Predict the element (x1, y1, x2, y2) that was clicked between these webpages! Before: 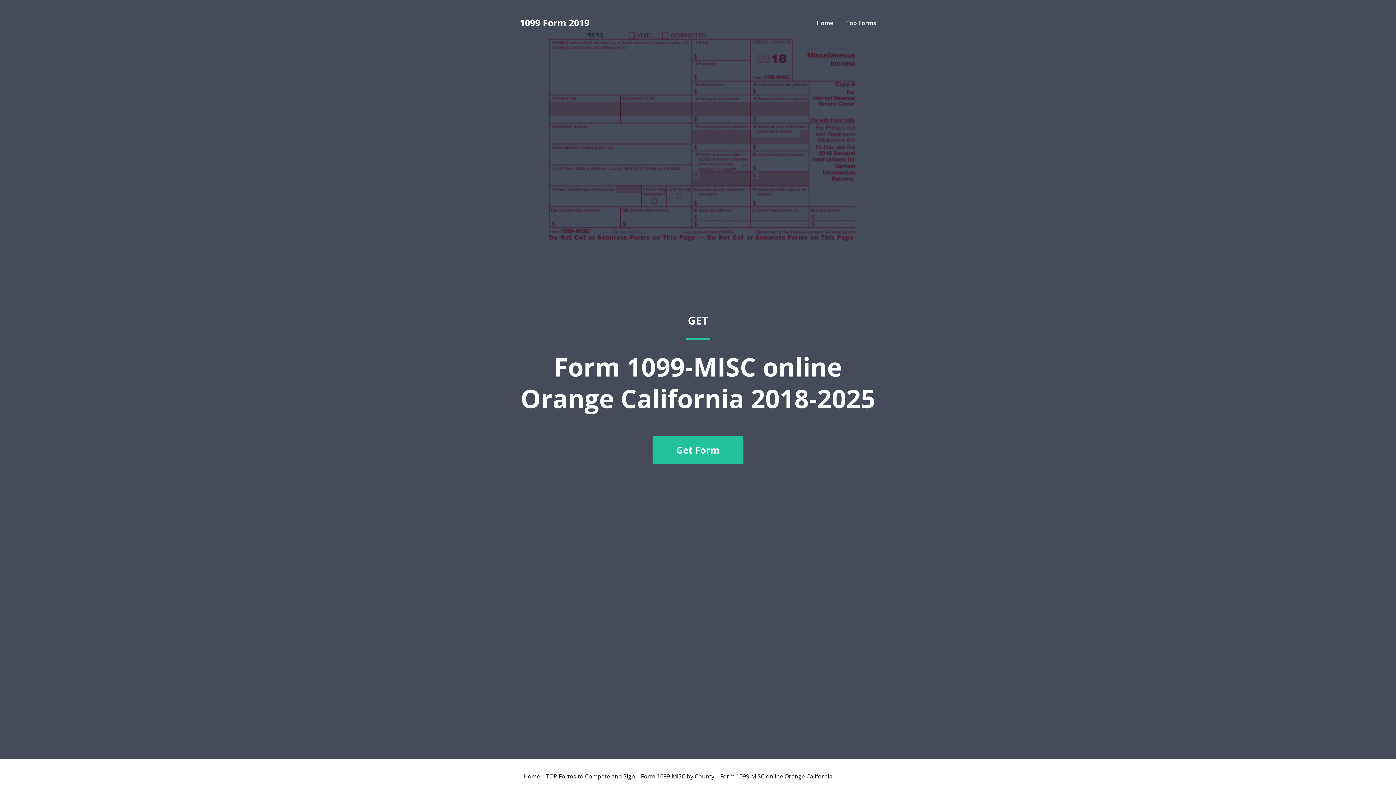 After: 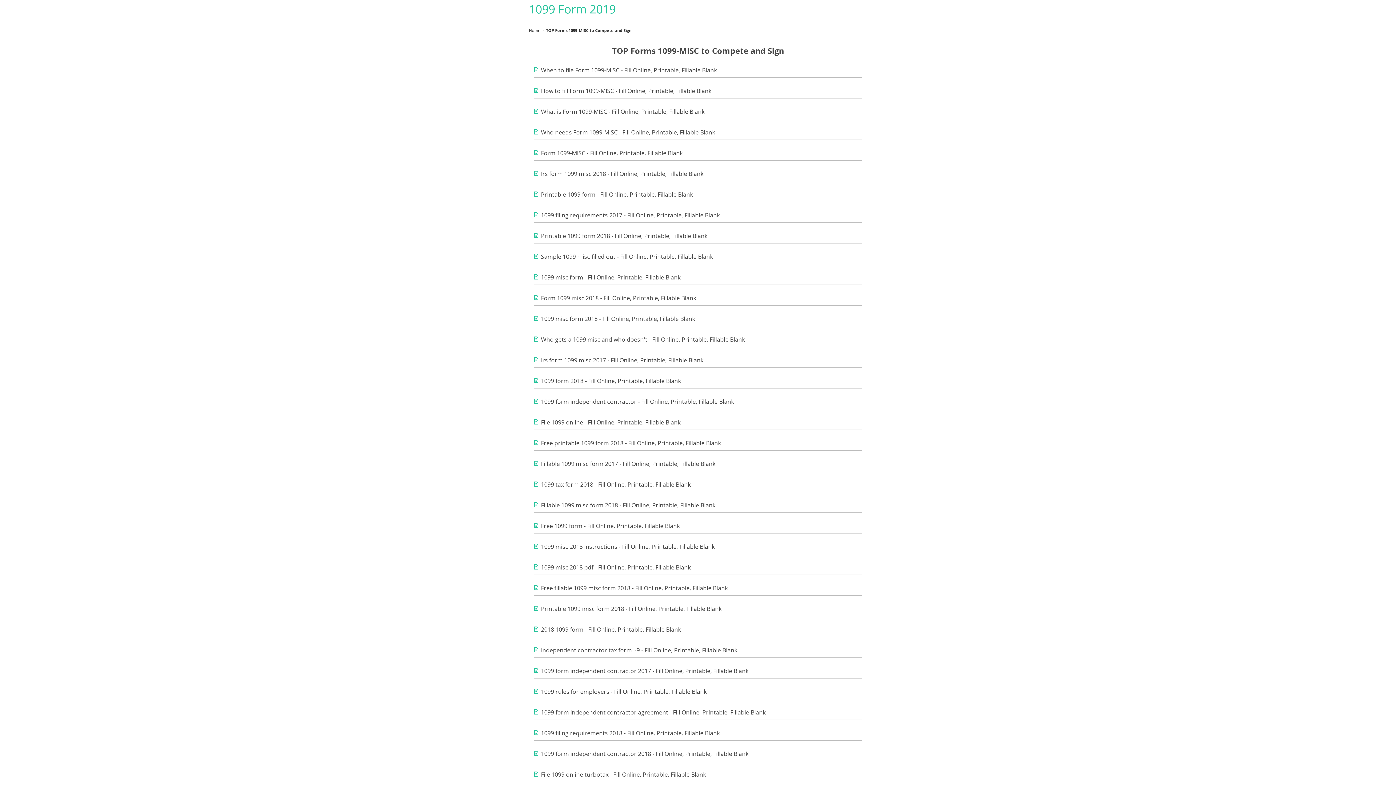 Action: bbox: (546, 773, 635, 779) label: TOP Forms to Compete and Sign